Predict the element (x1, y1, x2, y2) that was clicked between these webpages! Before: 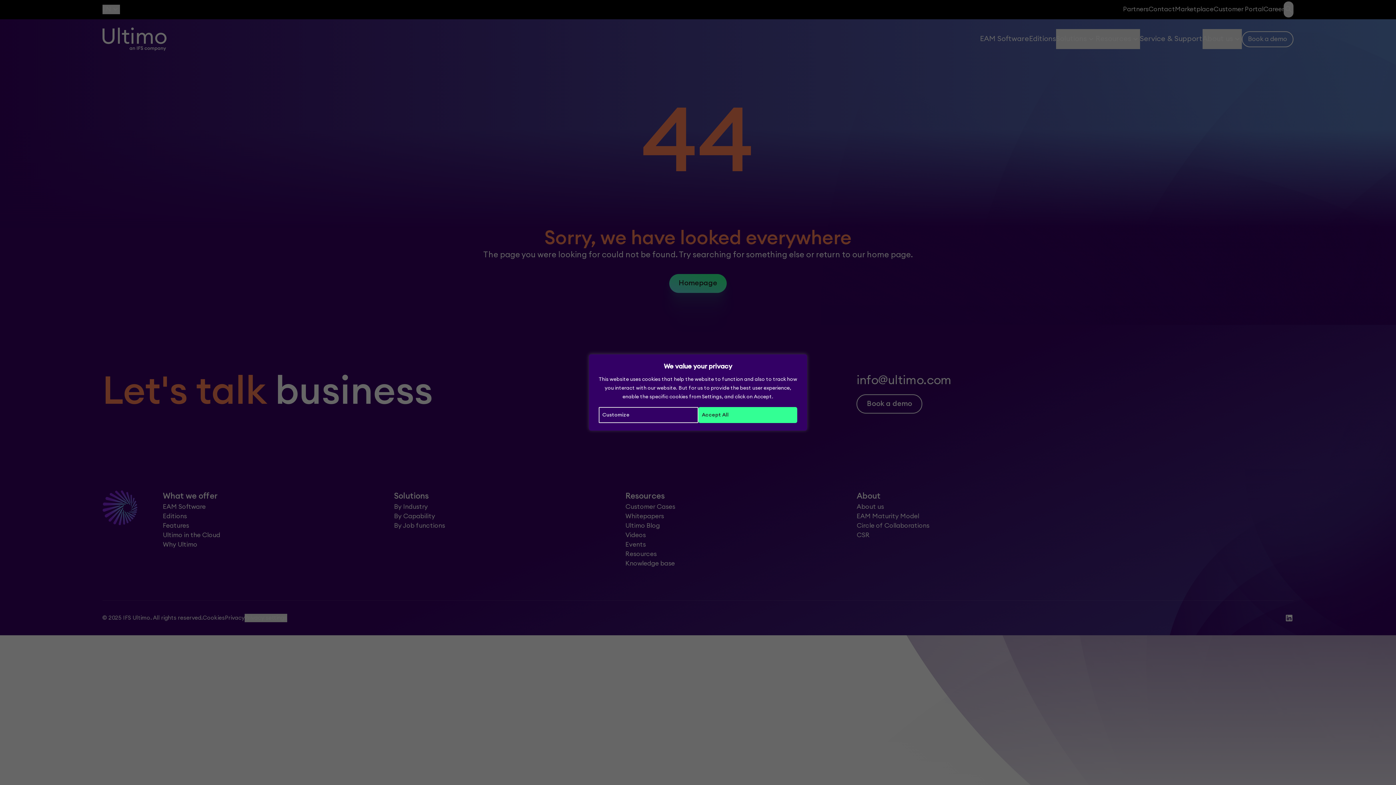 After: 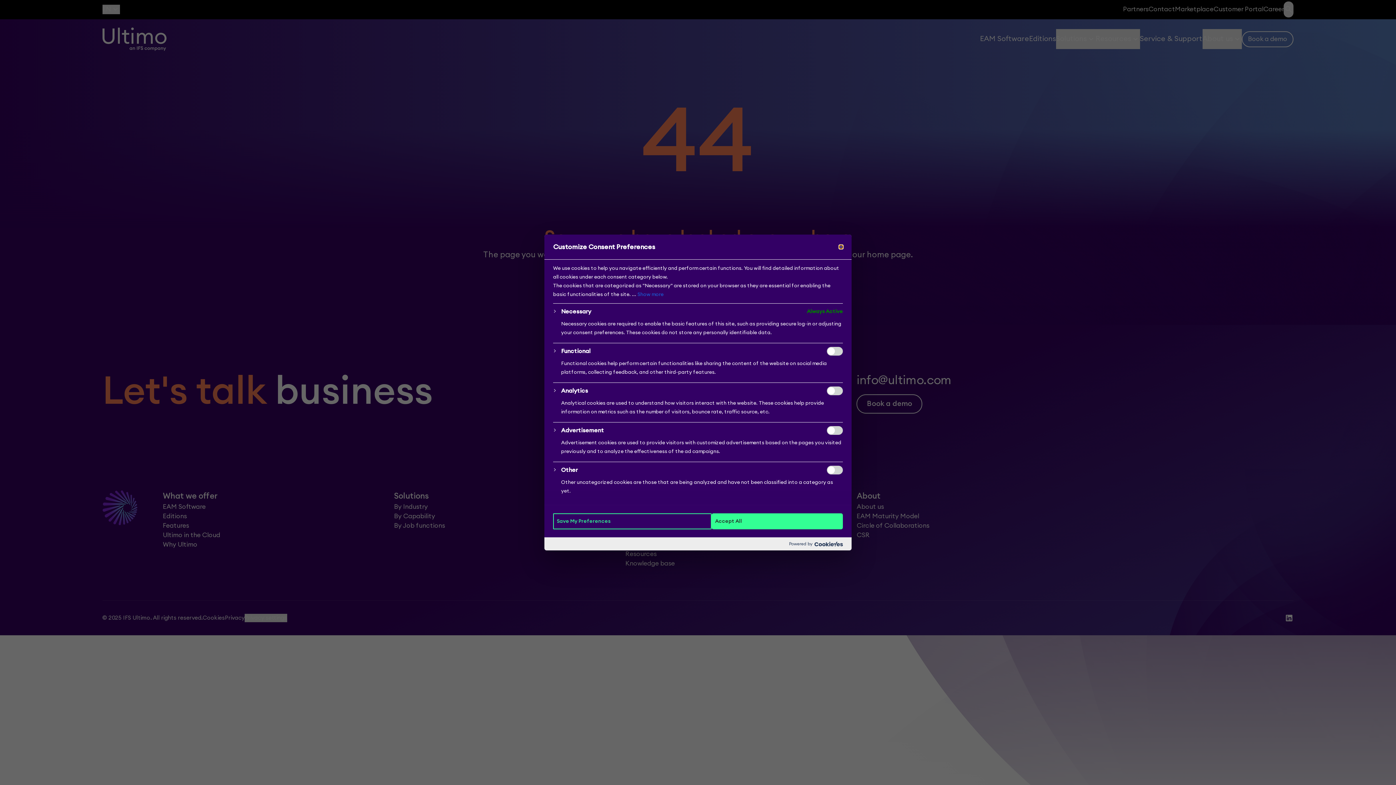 Action: bbox: (598, 407, 698, 423) label: Customize